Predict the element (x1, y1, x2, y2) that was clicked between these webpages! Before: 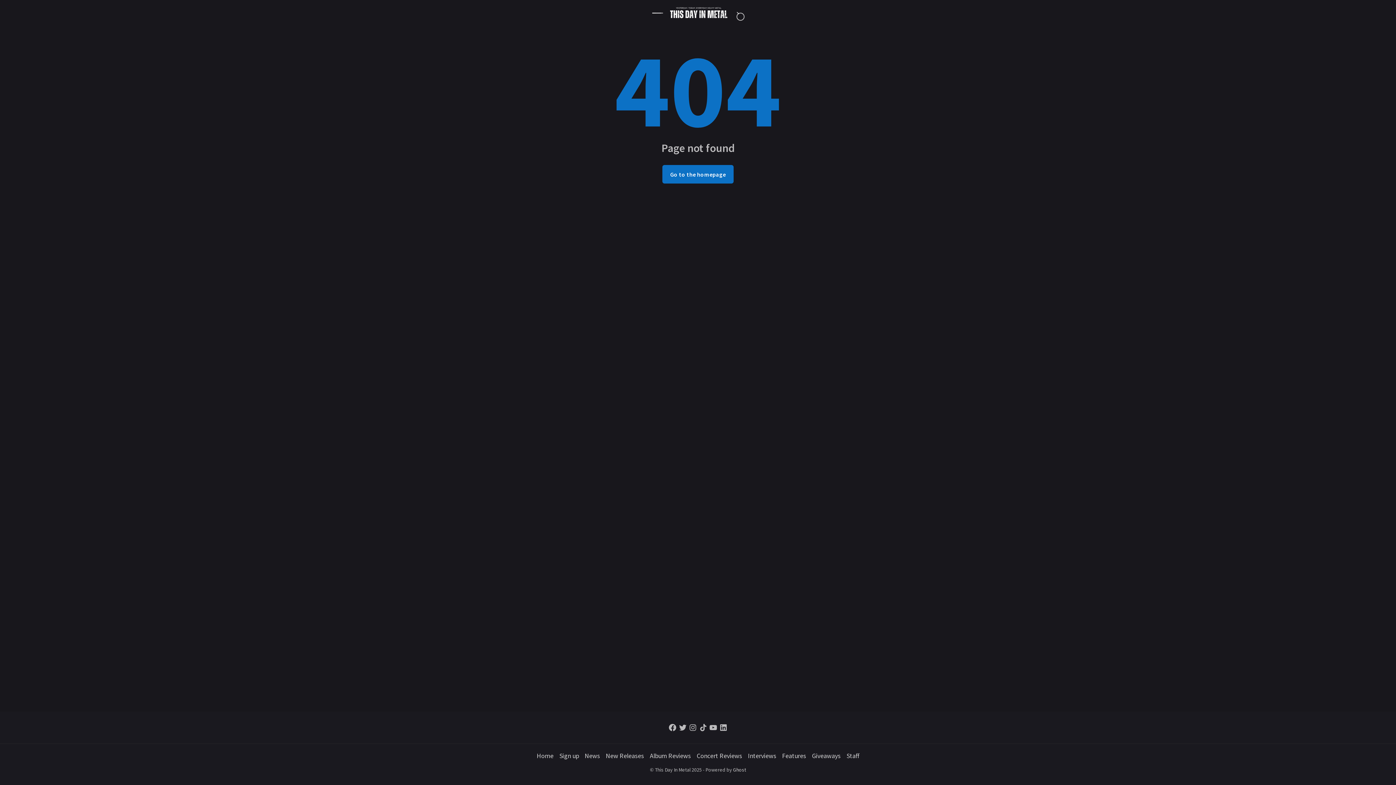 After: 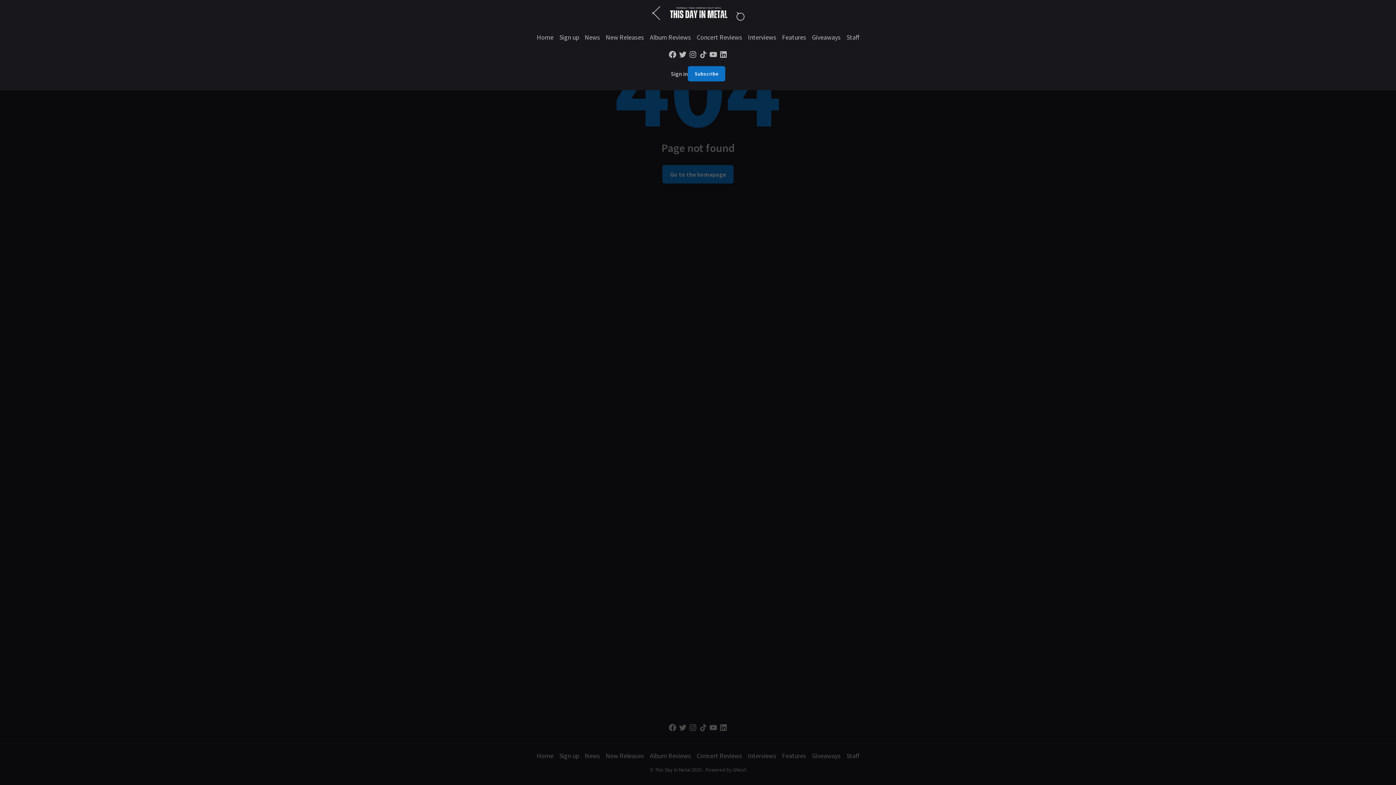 Action: label: Open Menu bbox: (652, 5, 666, 20)